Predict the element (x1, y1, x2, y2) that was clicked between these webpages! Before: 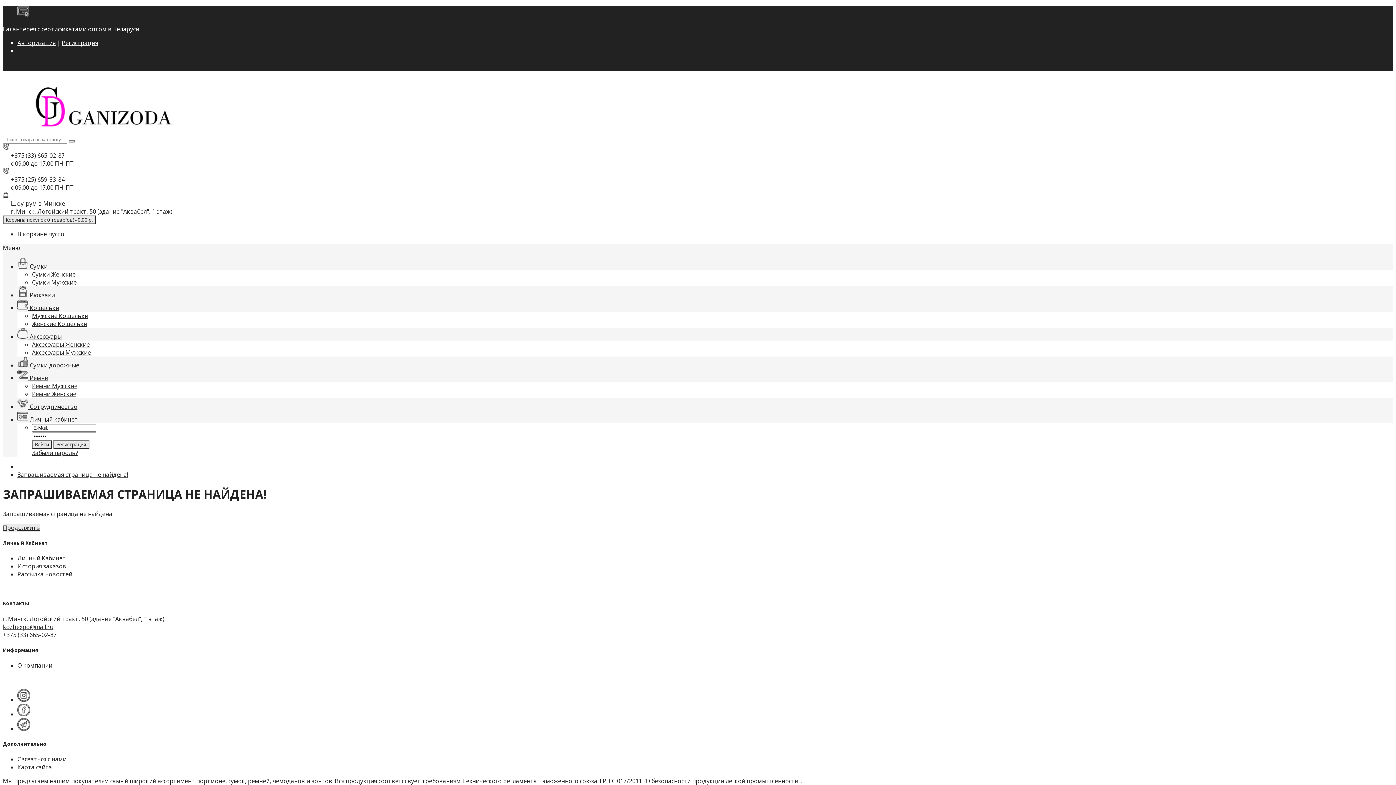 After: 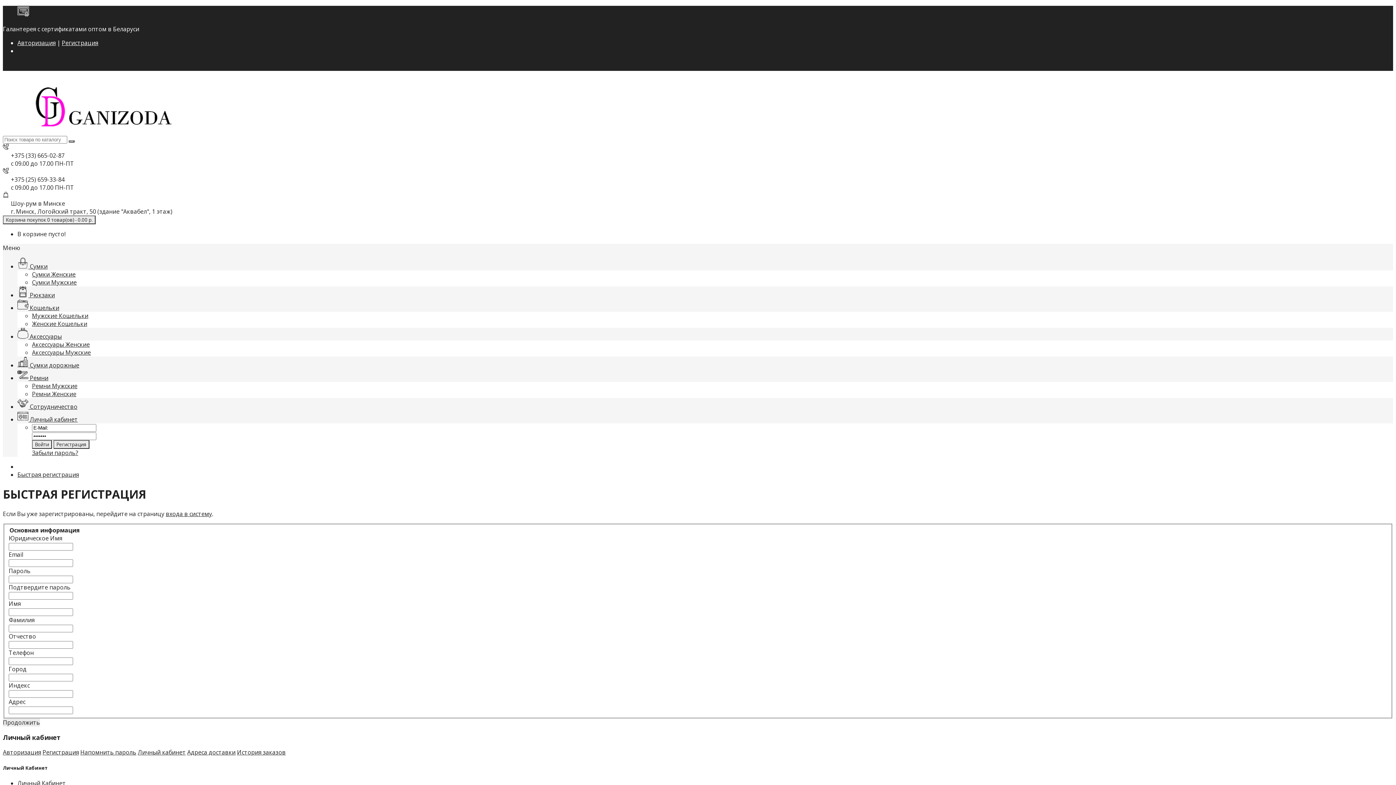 Action: bbox: (61, 38, 98, 46) label: Регистрация